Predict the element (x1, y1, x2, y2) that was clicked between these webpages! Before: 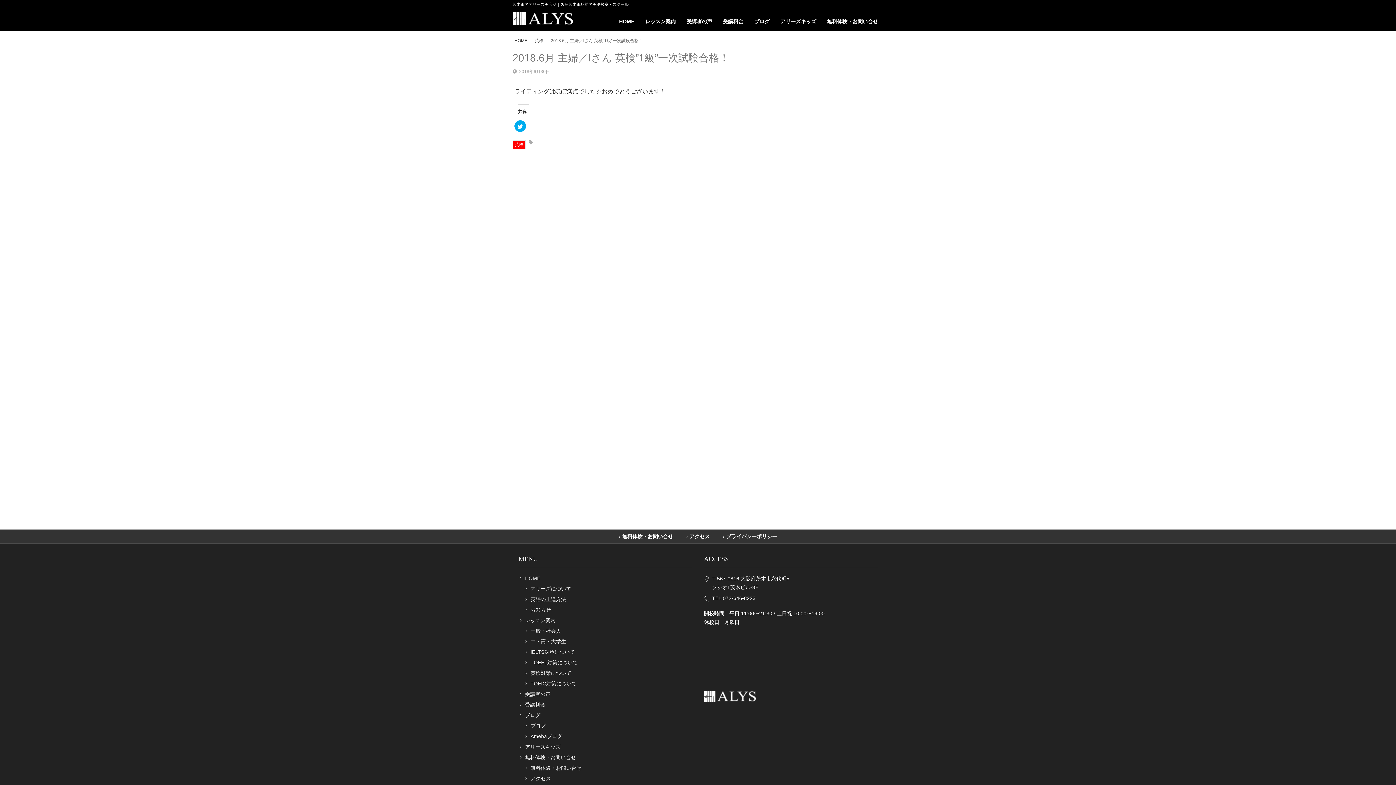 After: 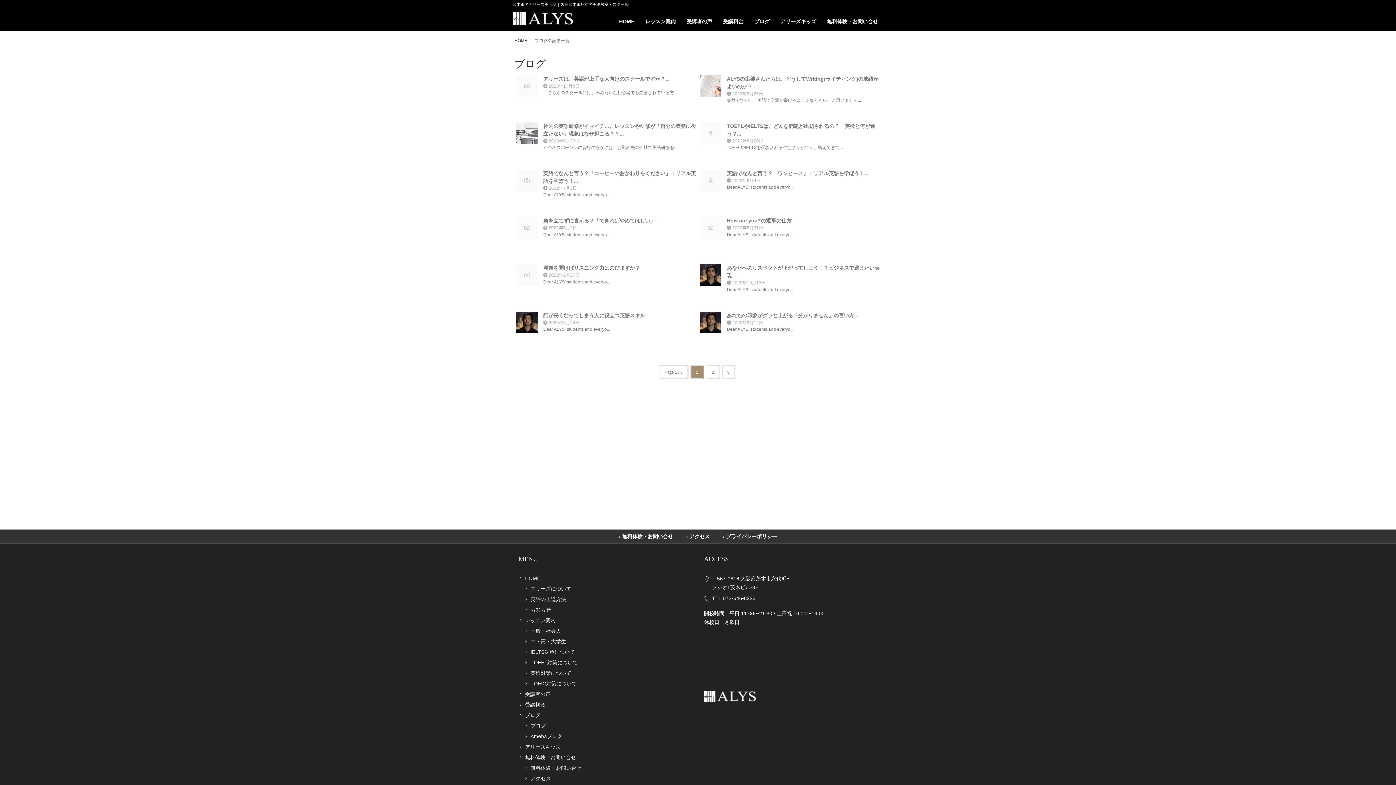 Action: bbox: (518, 721, 692, 731) label: ブログ